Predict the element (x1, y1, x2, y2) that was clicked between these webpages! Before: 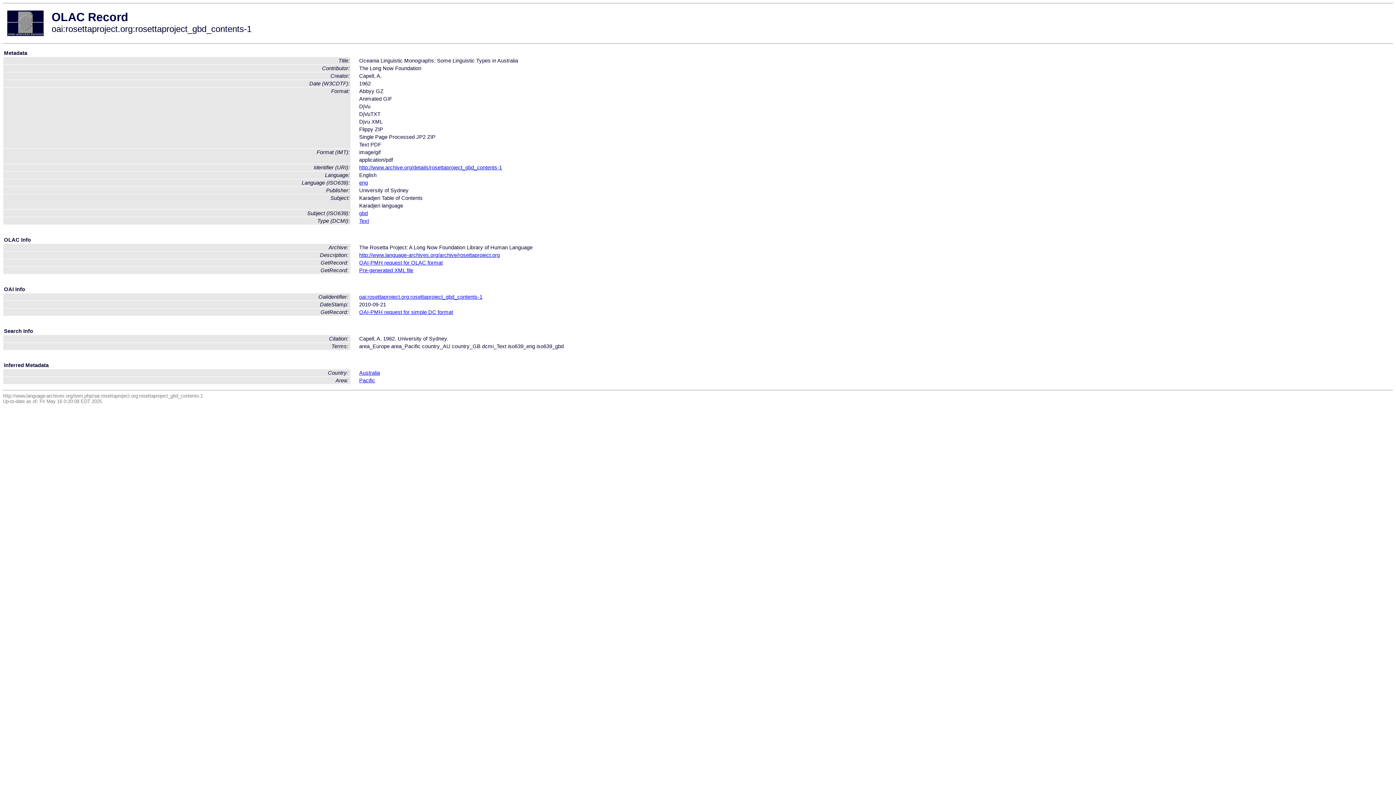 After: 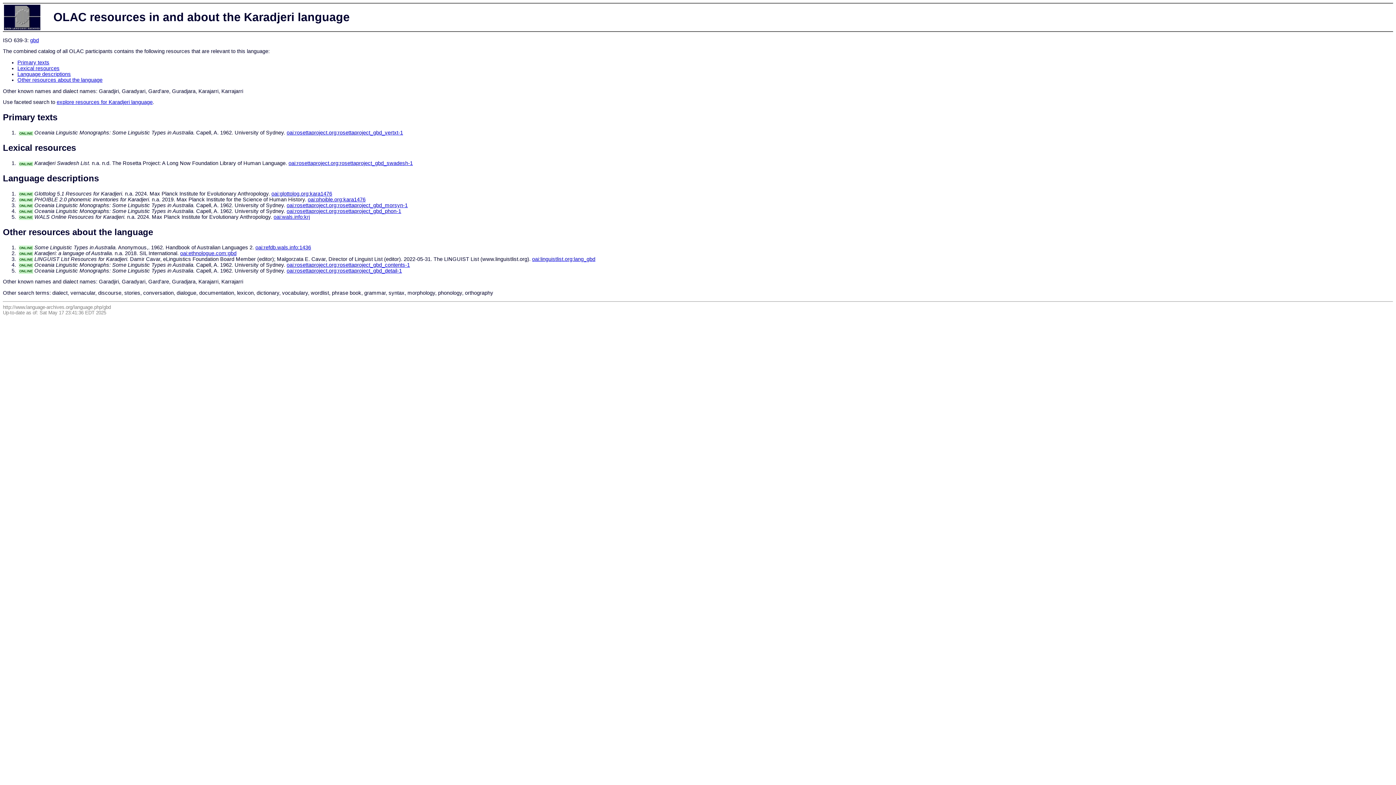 Action: label: gbd bbox: (359, 210, 368, 216)